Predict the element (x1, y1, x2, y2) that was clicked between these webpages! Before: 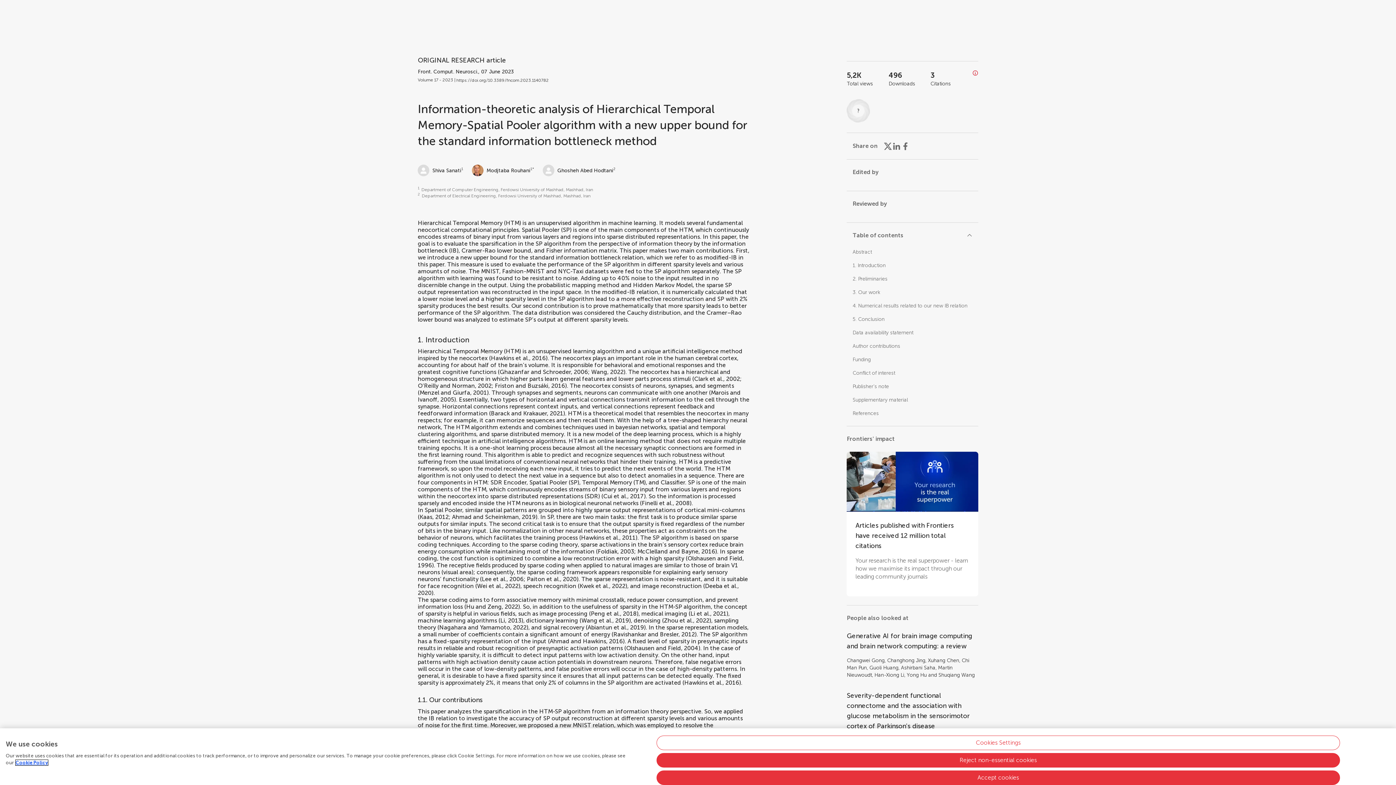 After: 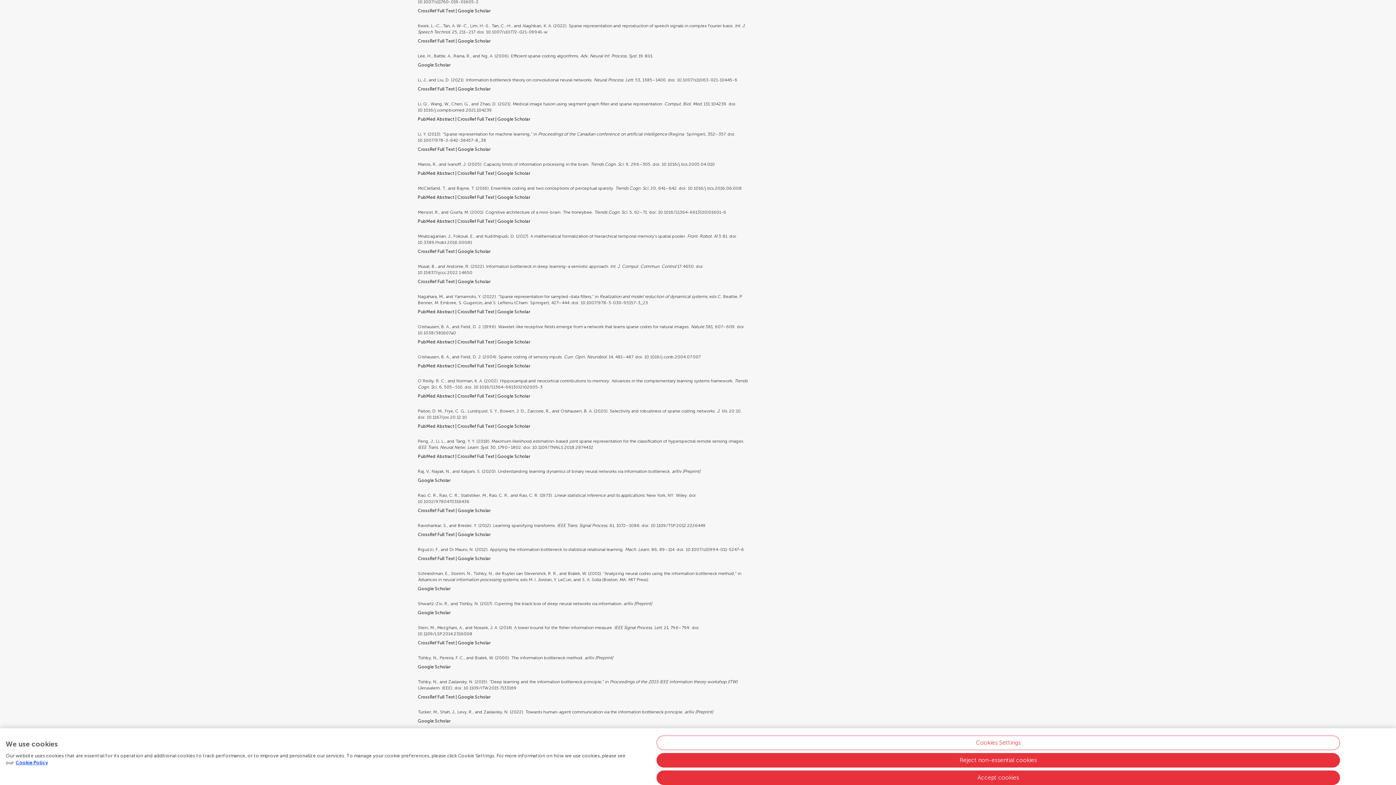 Action: label: Kwek et al., 2022 bbox: (579, 582, 625, 589)